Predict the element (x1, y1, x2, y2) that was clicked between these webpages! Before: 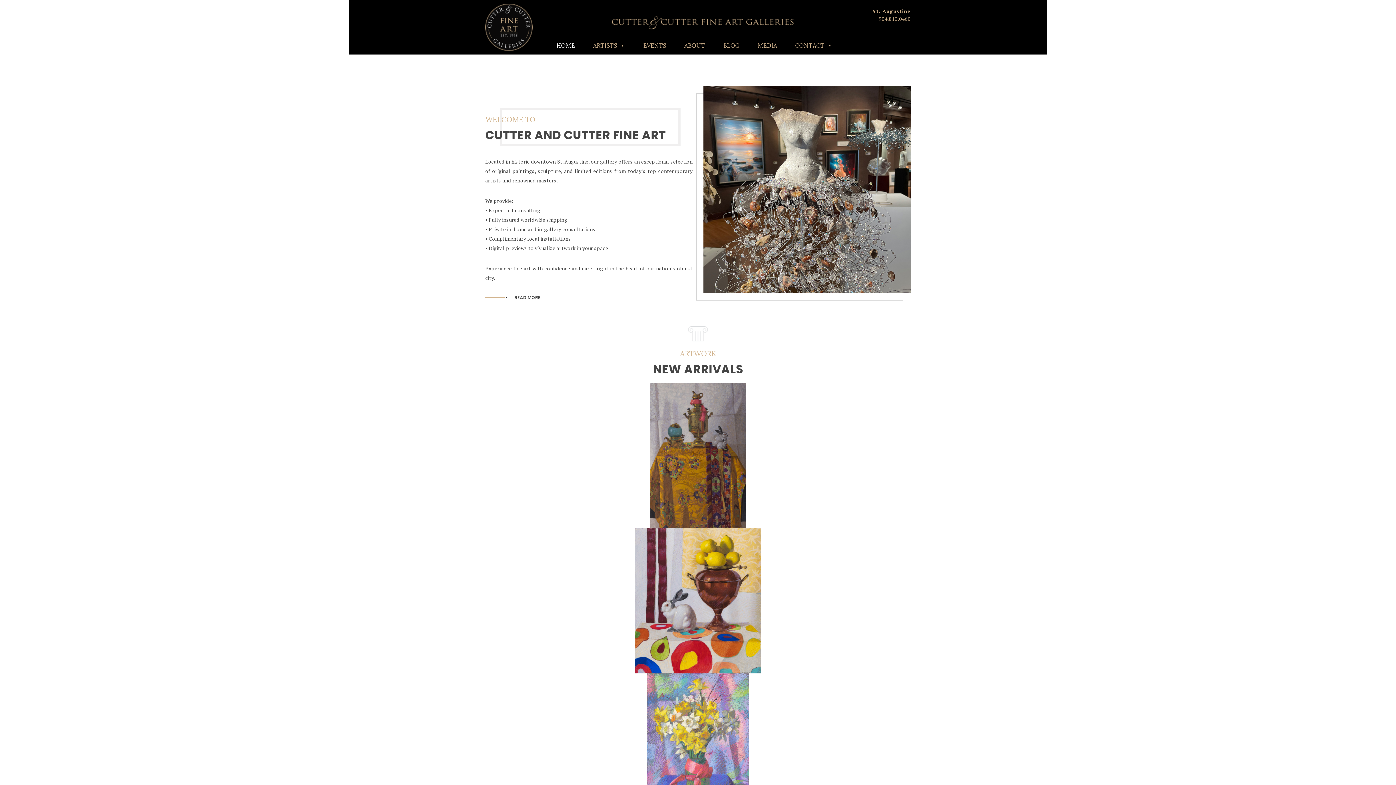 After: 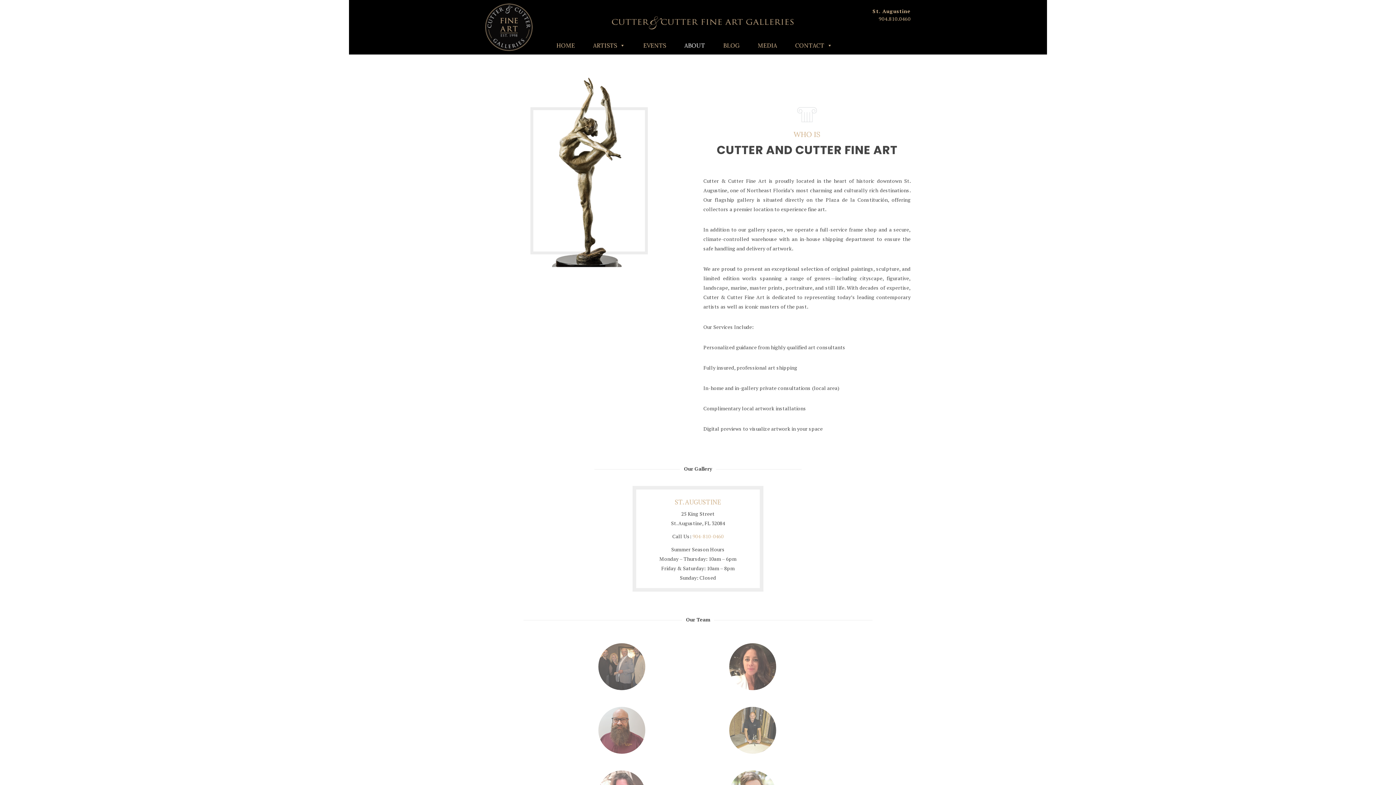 Action: label: ABOUT bbox: (677, 36, 712, 54)